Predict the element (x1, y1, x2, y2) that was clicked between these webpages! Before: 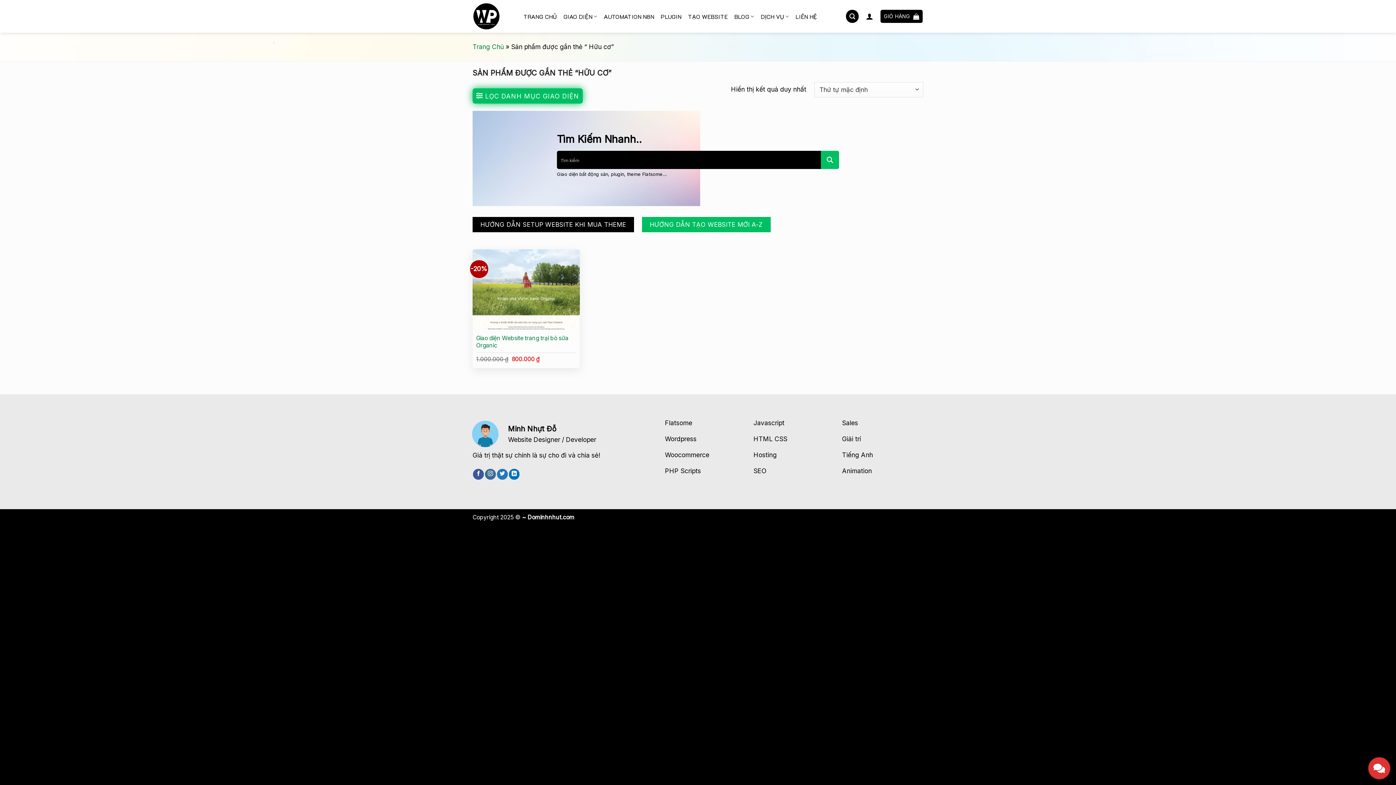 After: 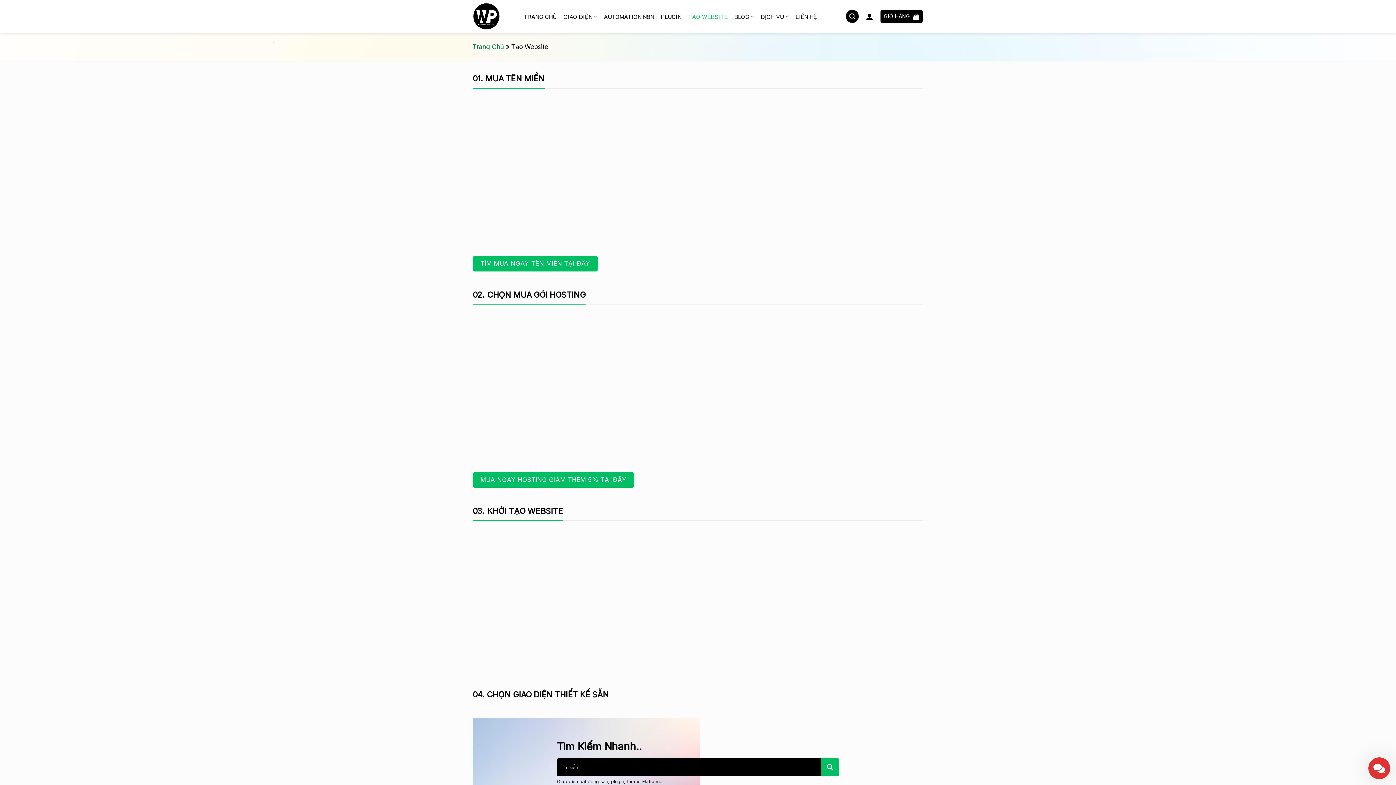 Action: label: HƯỚNG DẪN TẠO WEBSITE MỚI A-Z bbox: (642, 216, 770, 232)